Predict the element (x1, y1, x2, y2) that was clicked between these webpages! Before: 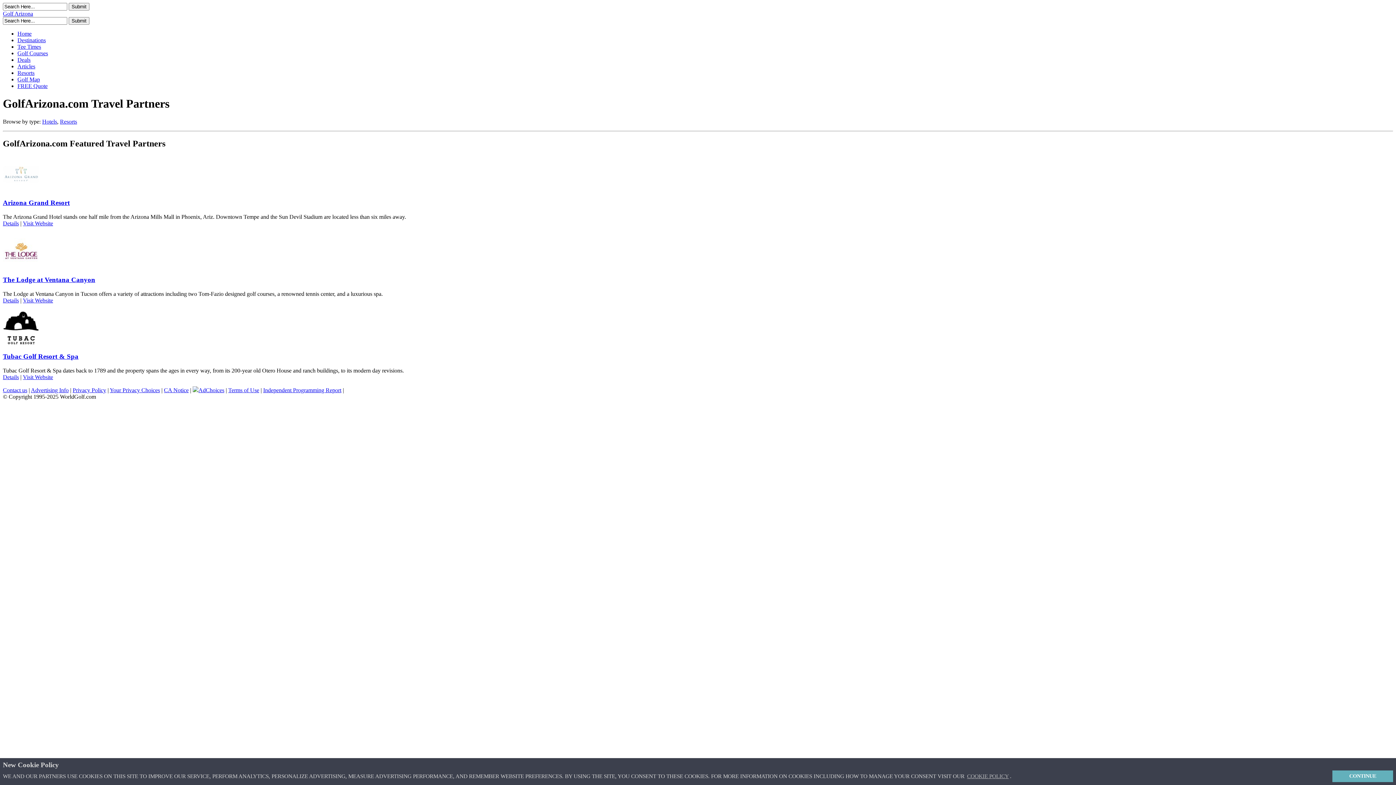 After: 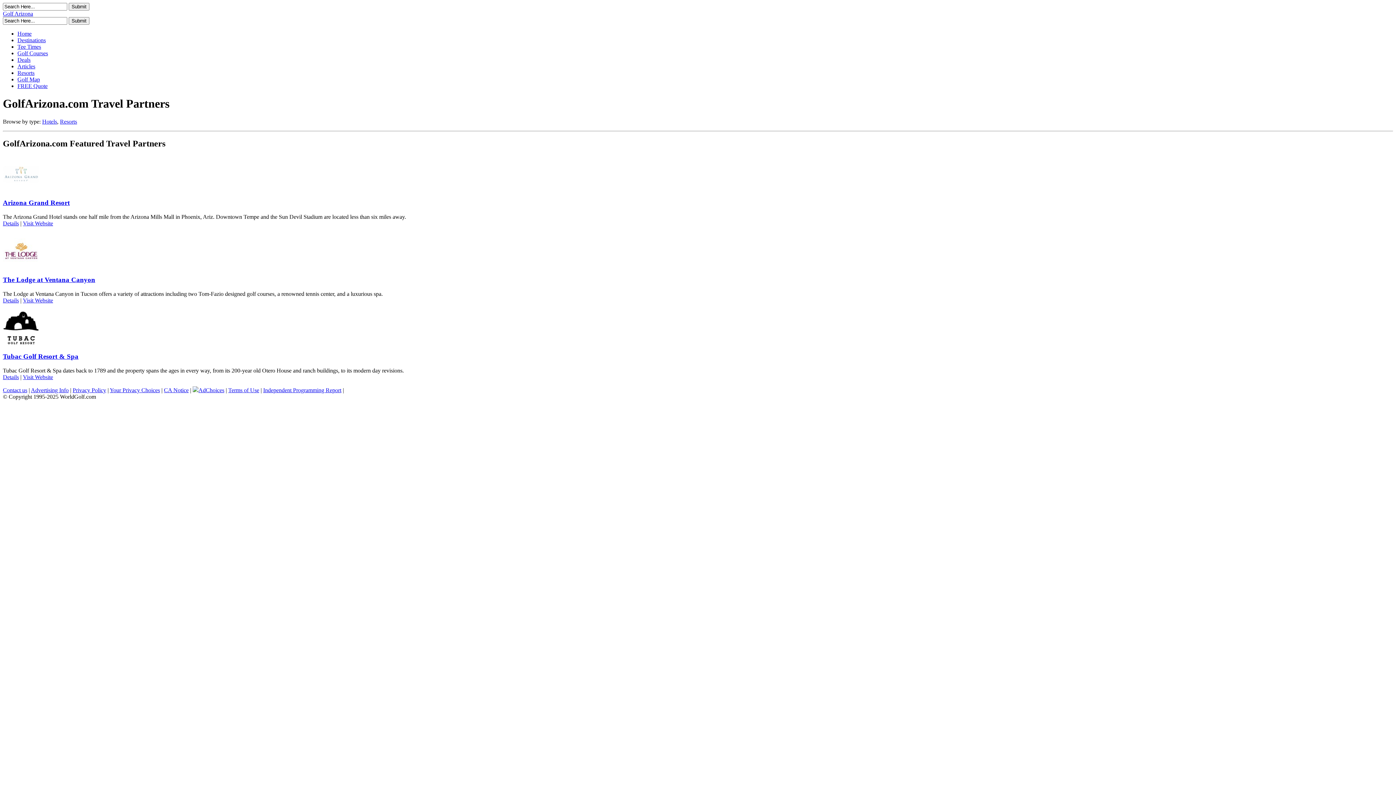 Action: bbox: (1332, 770, 1393, 782) label: dismiss cookie message